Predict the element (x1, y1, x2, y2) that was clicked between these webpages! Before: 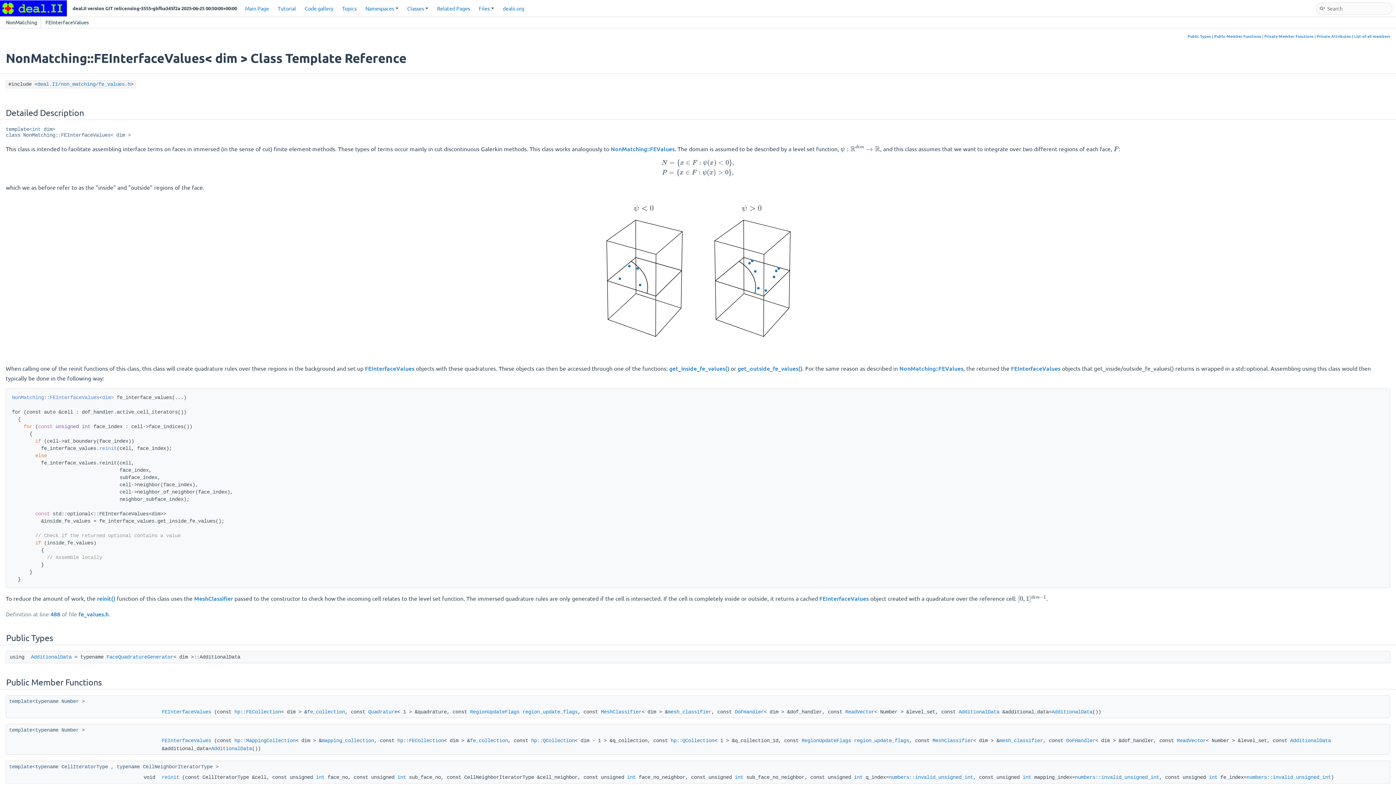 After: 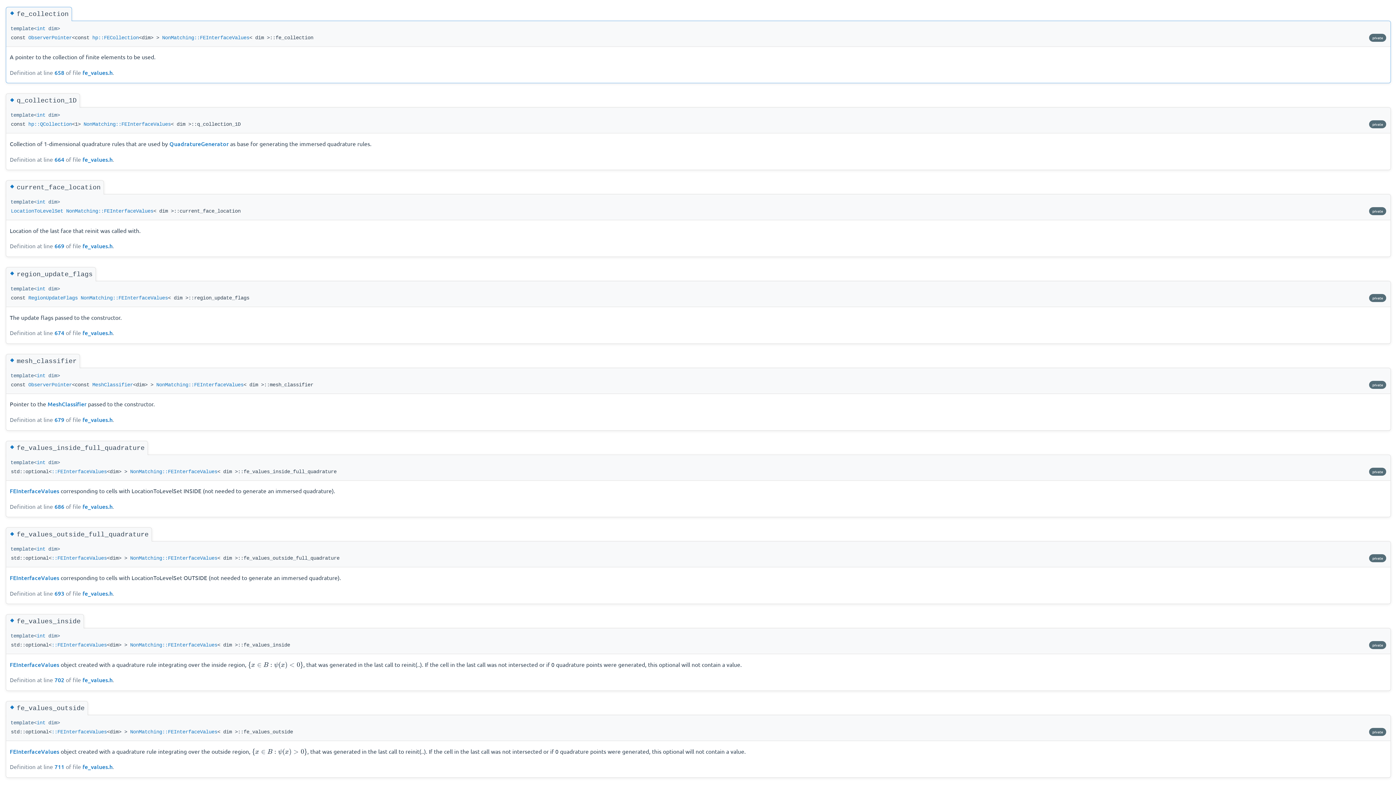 Action: label: fe_collection bbox: (307, 709, 345, 715)